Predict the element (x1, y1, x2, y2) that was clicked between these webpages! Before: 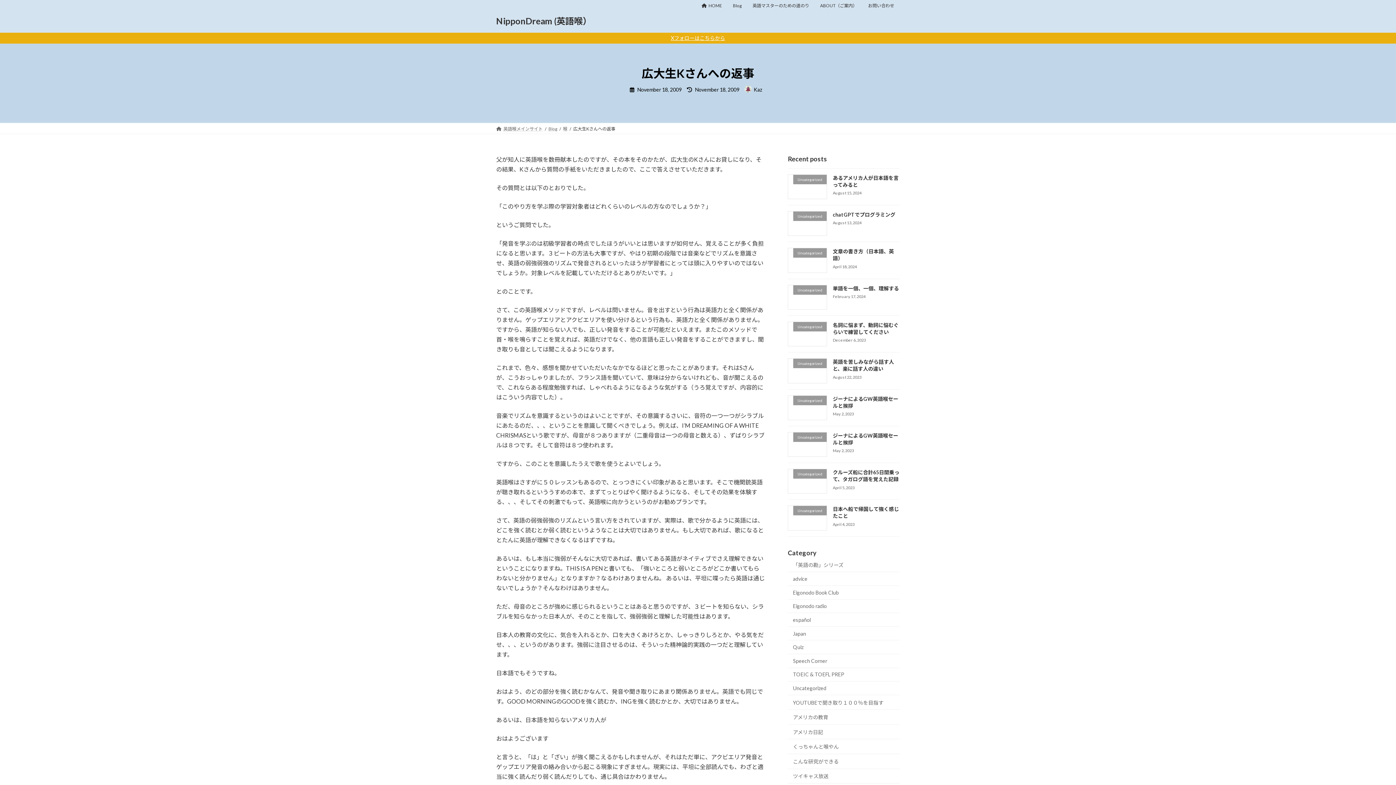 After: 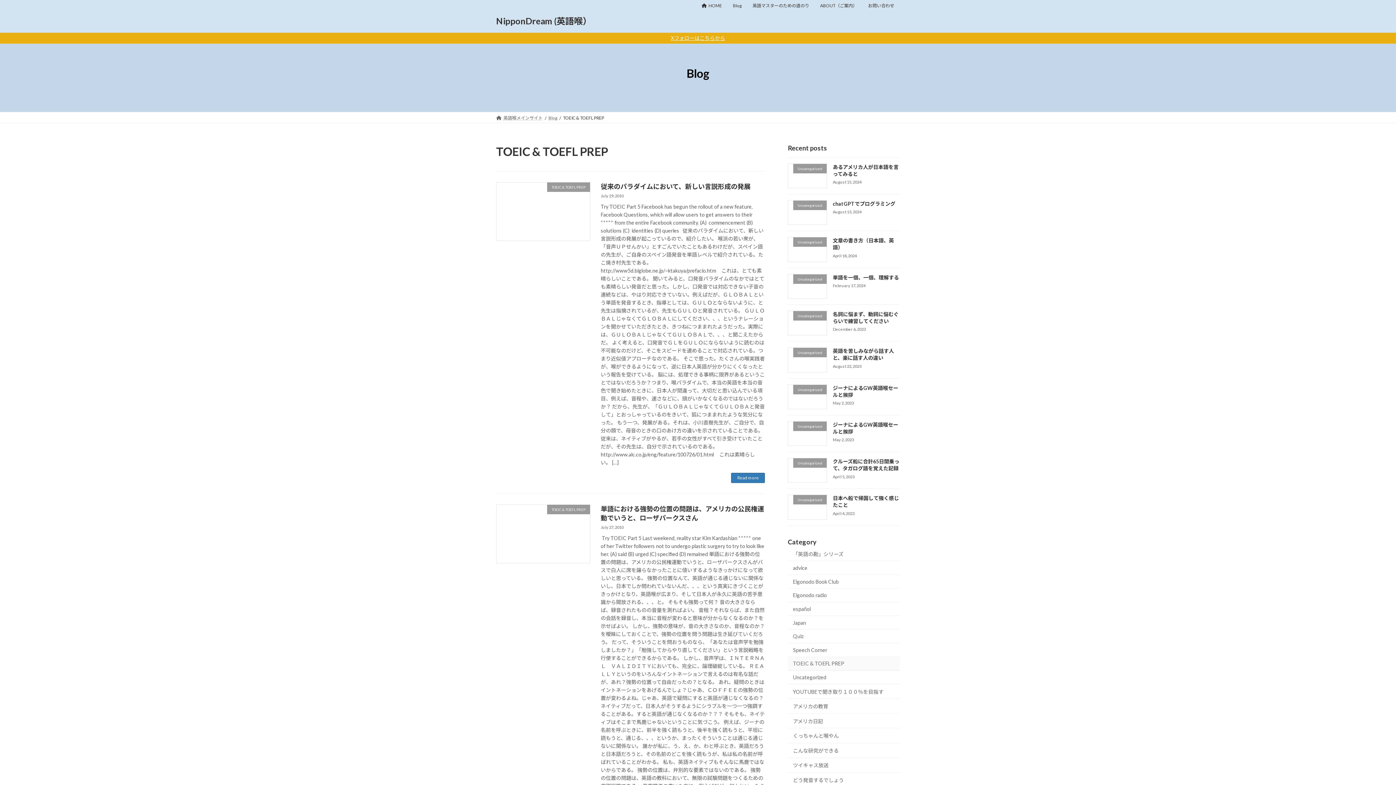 Action: label: TOEIC & TOEFL PREP bbox: (788, 668, 900, 681)